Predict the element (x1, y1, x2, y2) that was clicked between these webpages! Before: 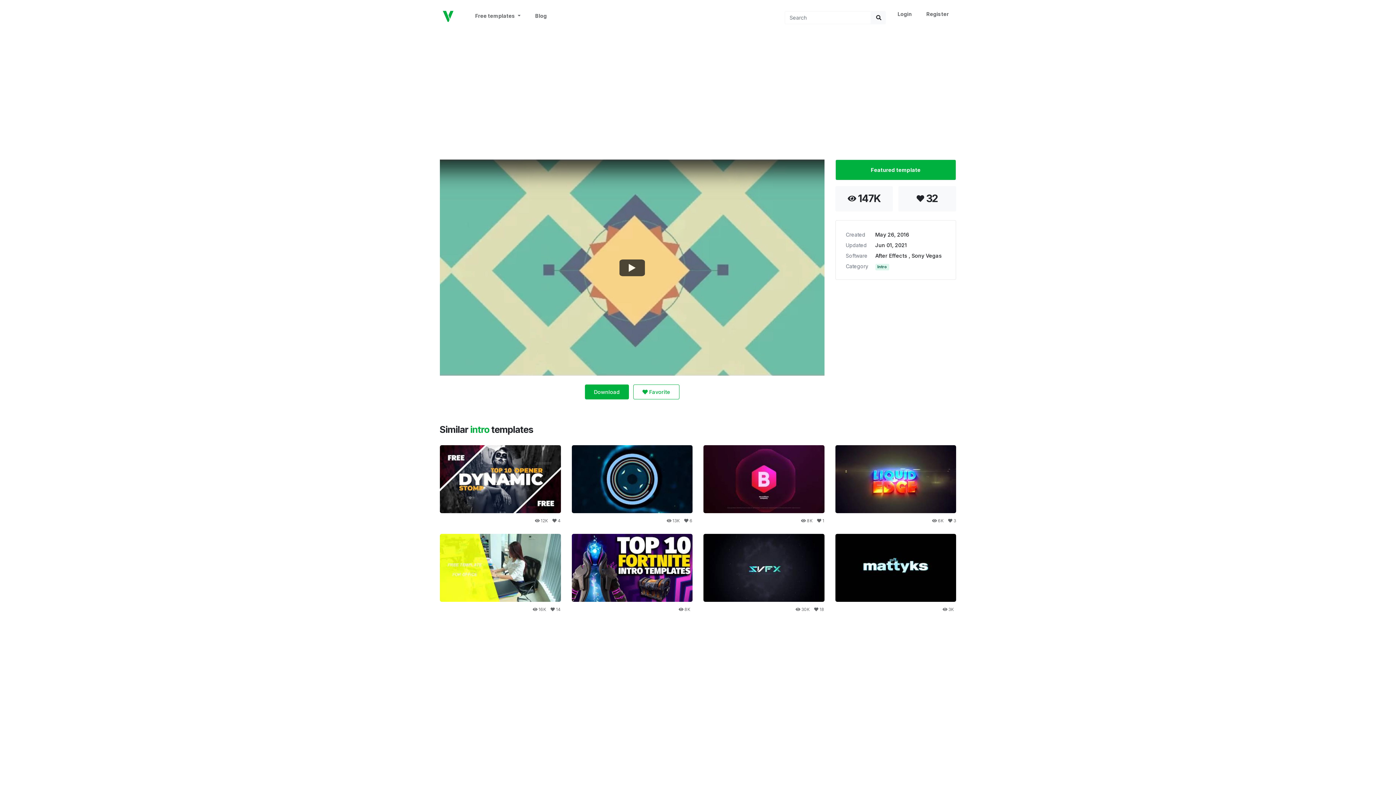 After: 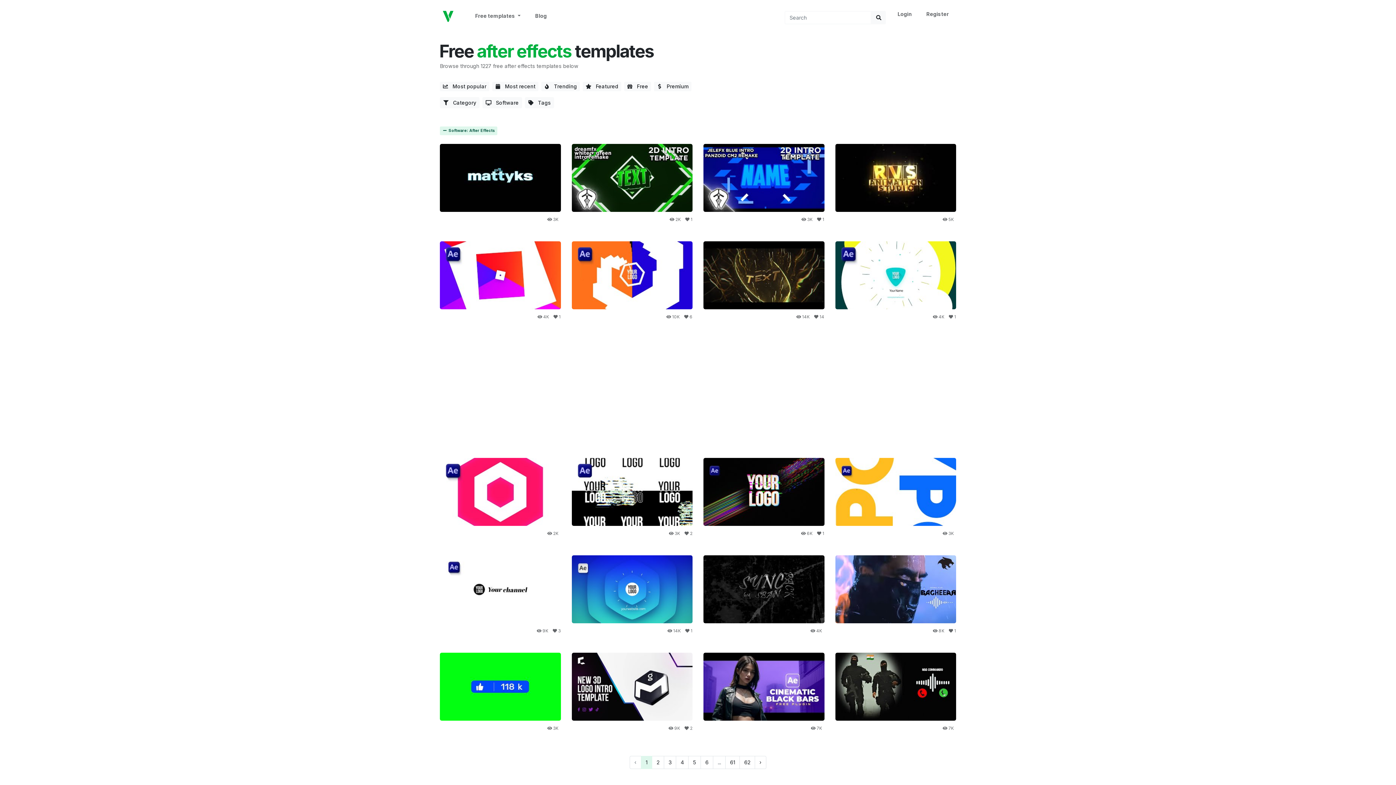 Action: label: After Effects  bbox: (875, 252, 908, 258)